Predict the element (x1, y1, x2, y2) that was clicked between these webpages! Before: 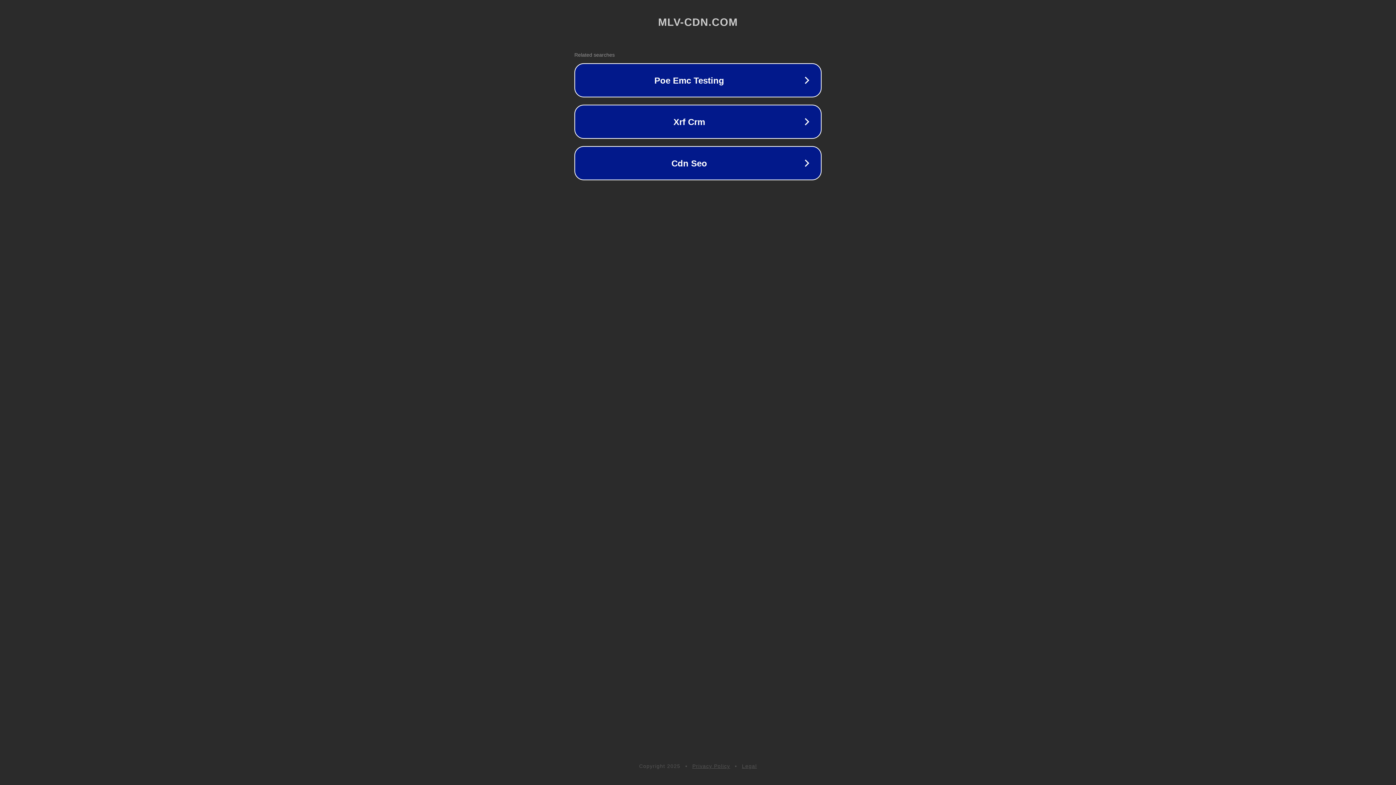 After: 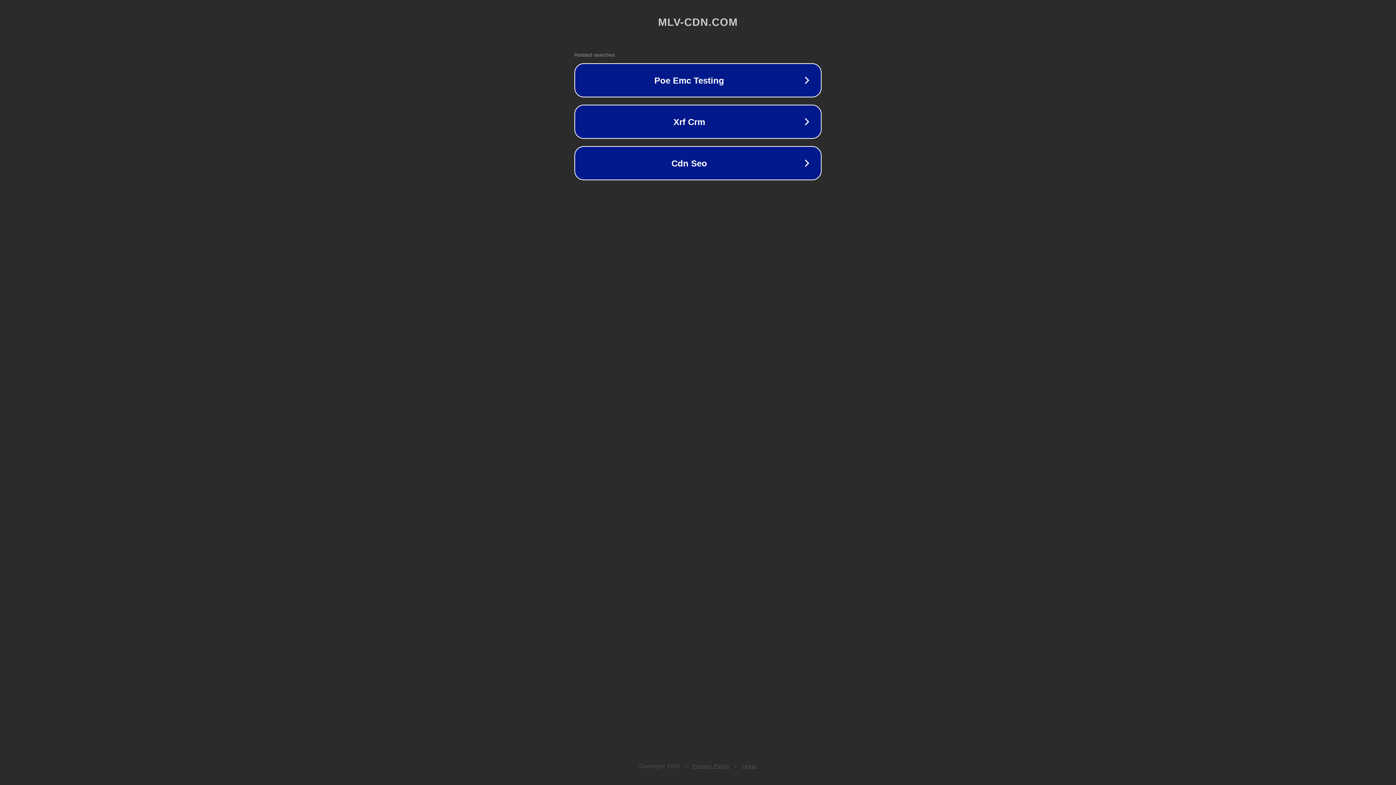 Action: label: Privacy Policy bbox: (692, 763, 730, 769)